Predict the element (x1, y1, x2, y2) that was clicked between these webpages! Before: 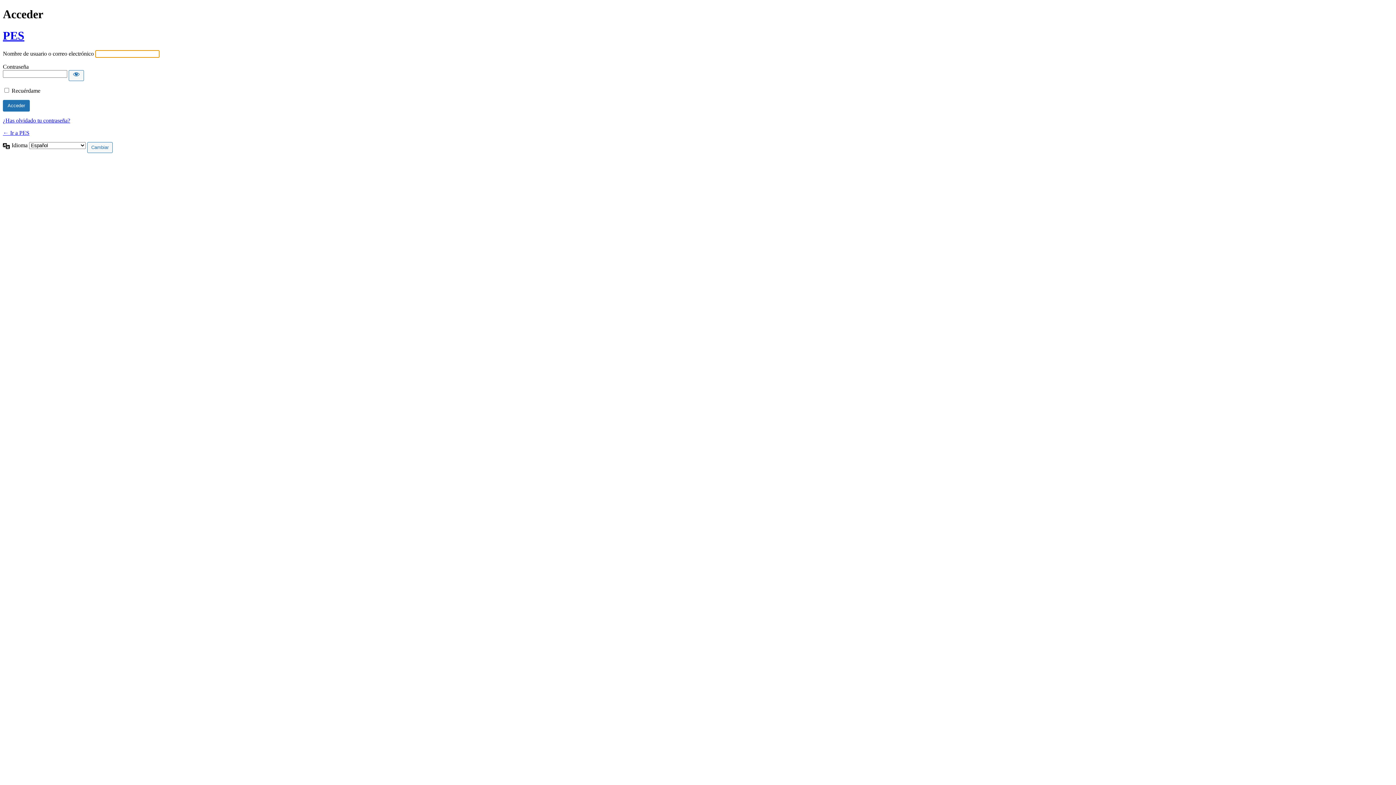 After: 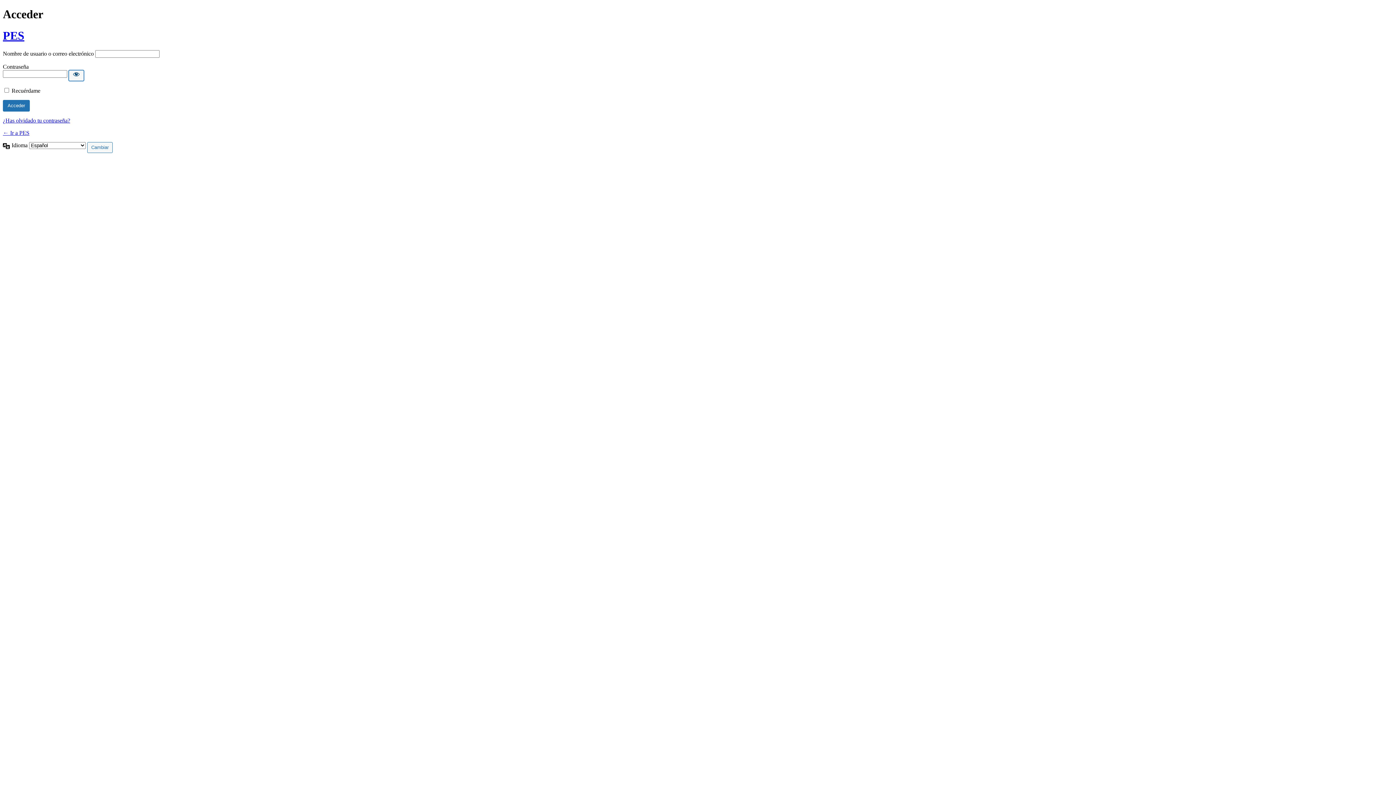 Action: bbox: (68, 70, 84, 81) label: Mostrar la contraseña